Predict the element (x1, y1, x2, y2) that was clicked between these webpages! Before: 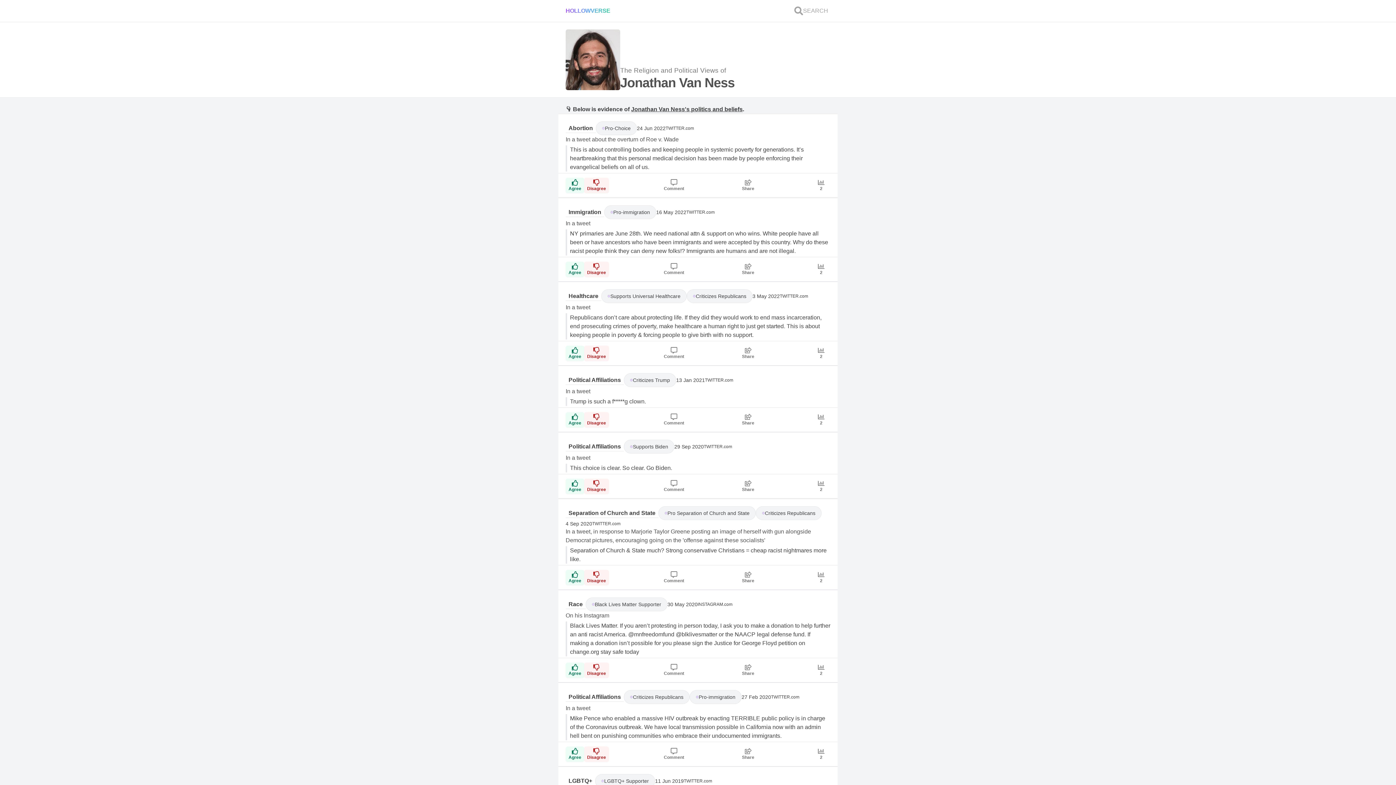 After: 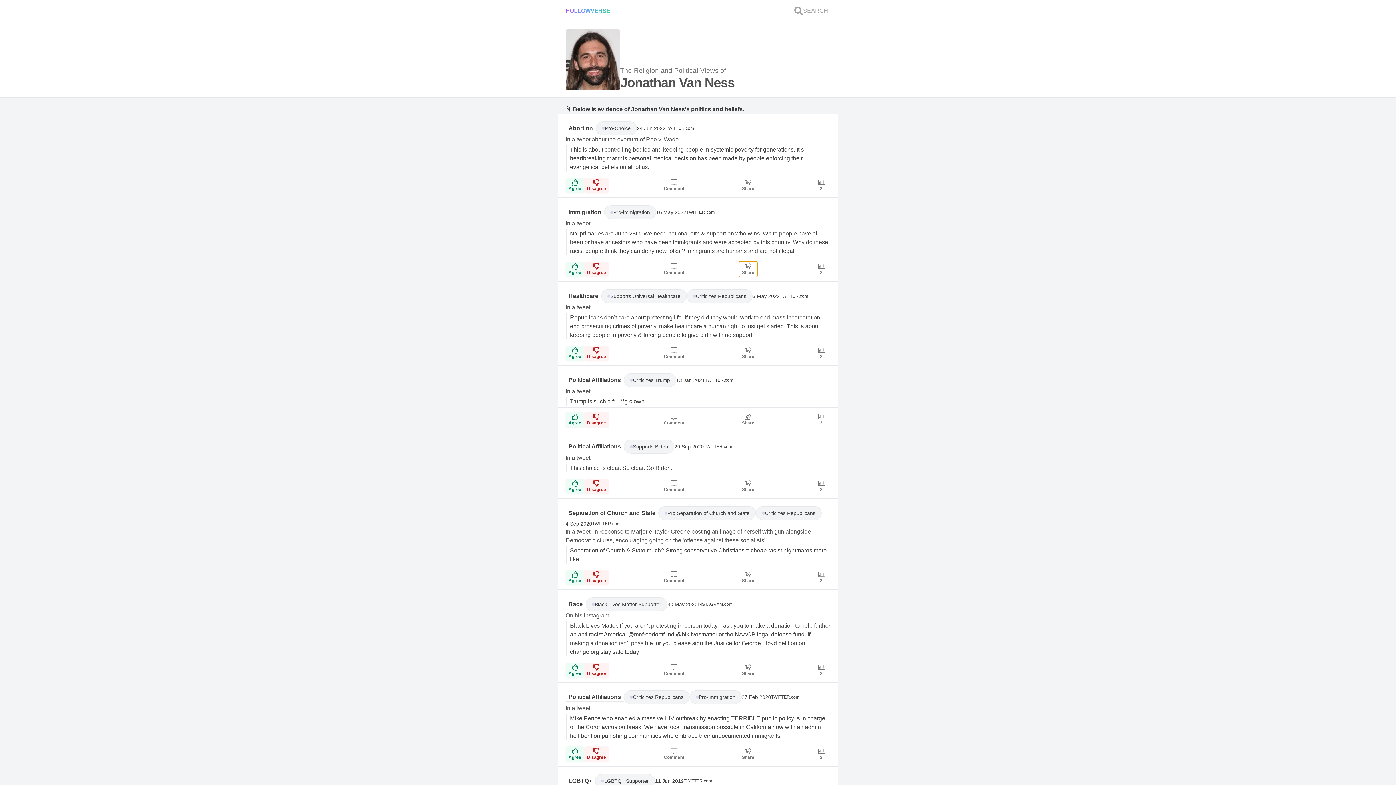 Action: label: Share bbox: (739, 261, 757, 277)